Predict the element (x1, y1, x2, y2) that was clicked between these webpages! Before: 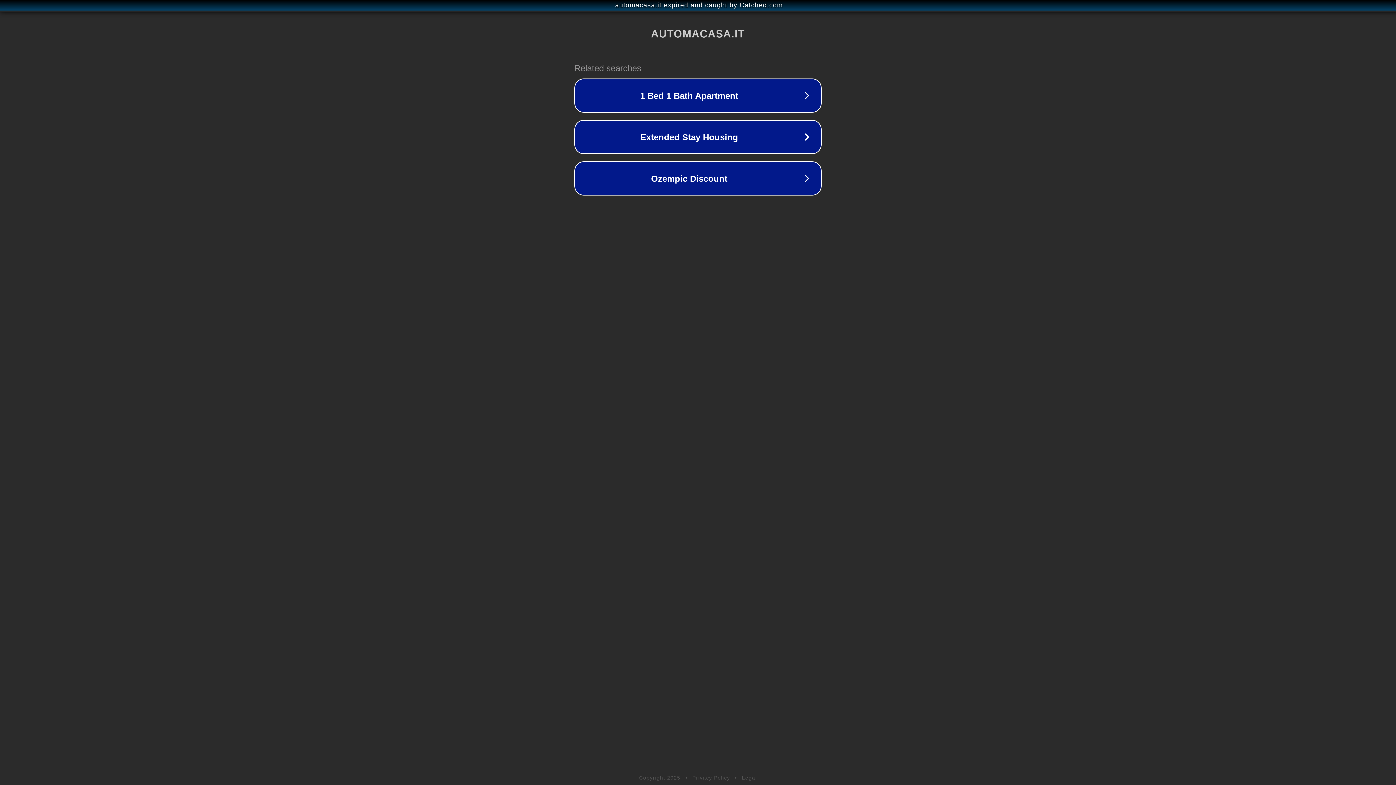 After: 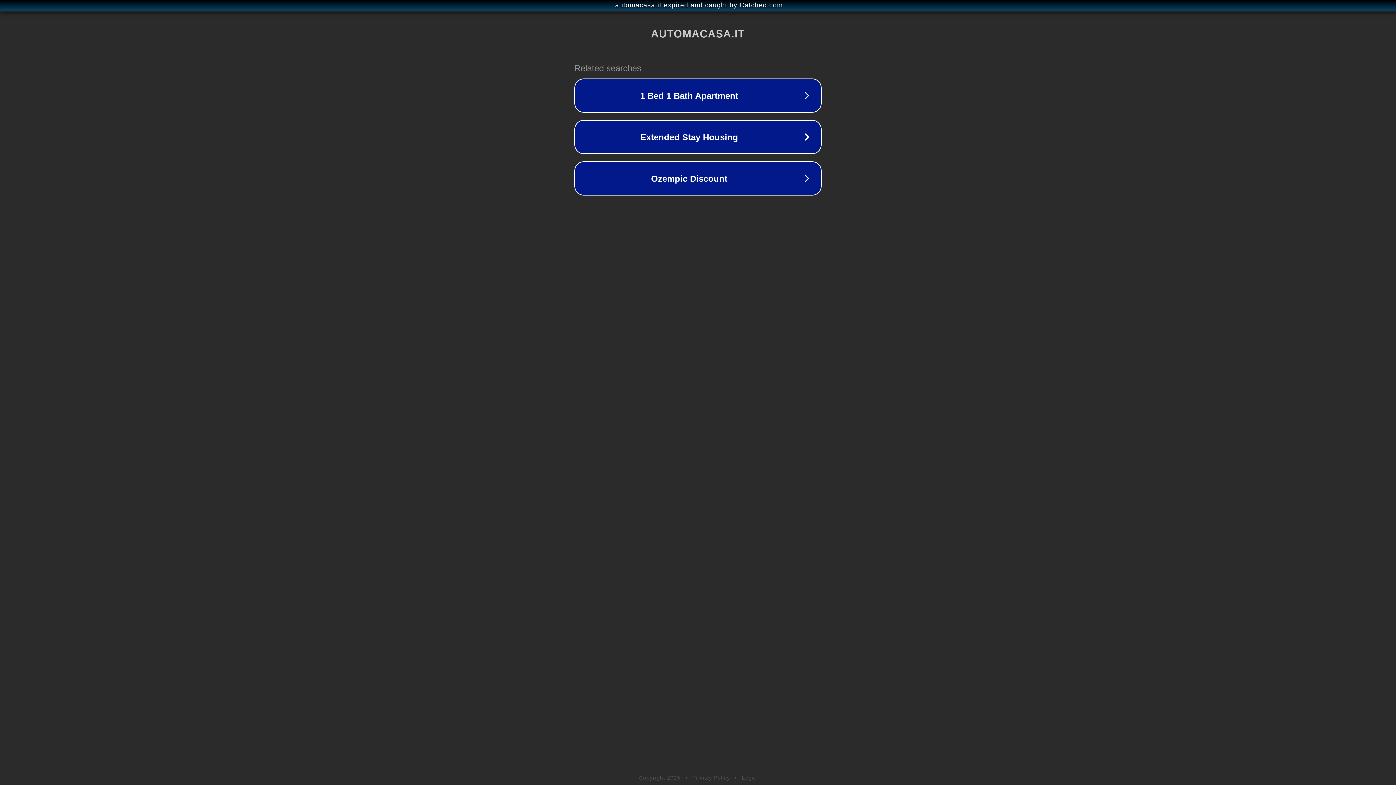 Action: label: Legal bbox: (742, 775, 757, 781)